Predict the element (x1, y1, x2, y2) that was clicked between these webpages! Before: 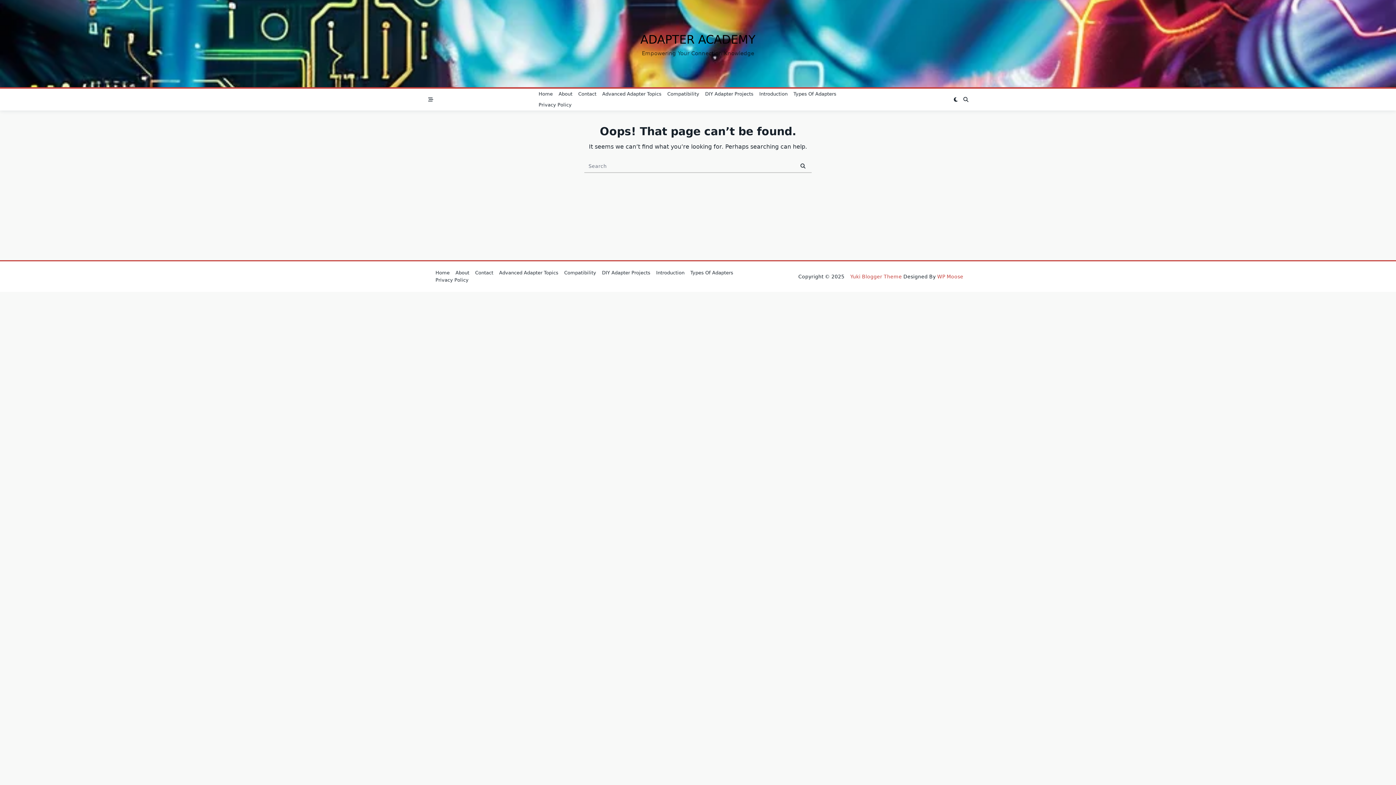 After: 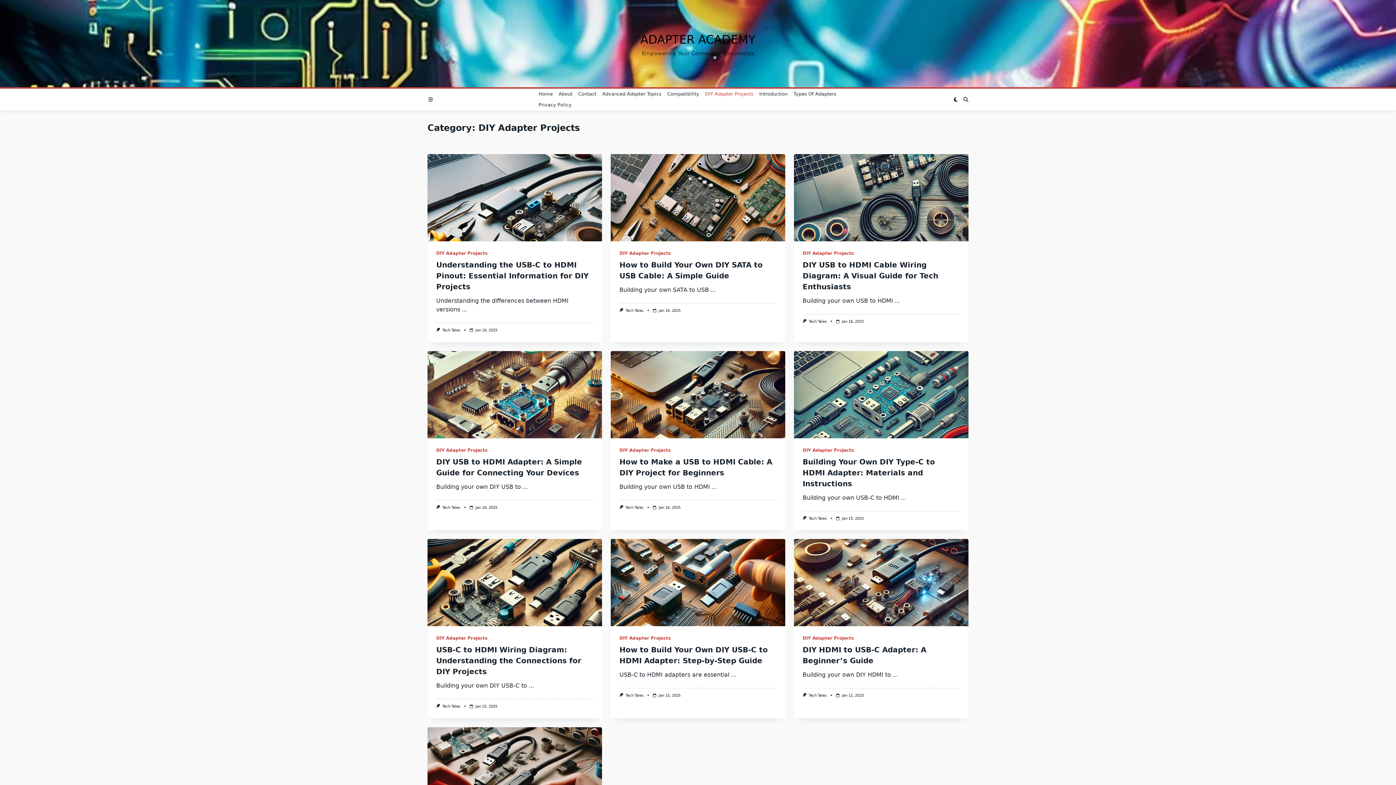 Action: label: DIY Adapter Projects bbox: (702, 88, 756, 99)